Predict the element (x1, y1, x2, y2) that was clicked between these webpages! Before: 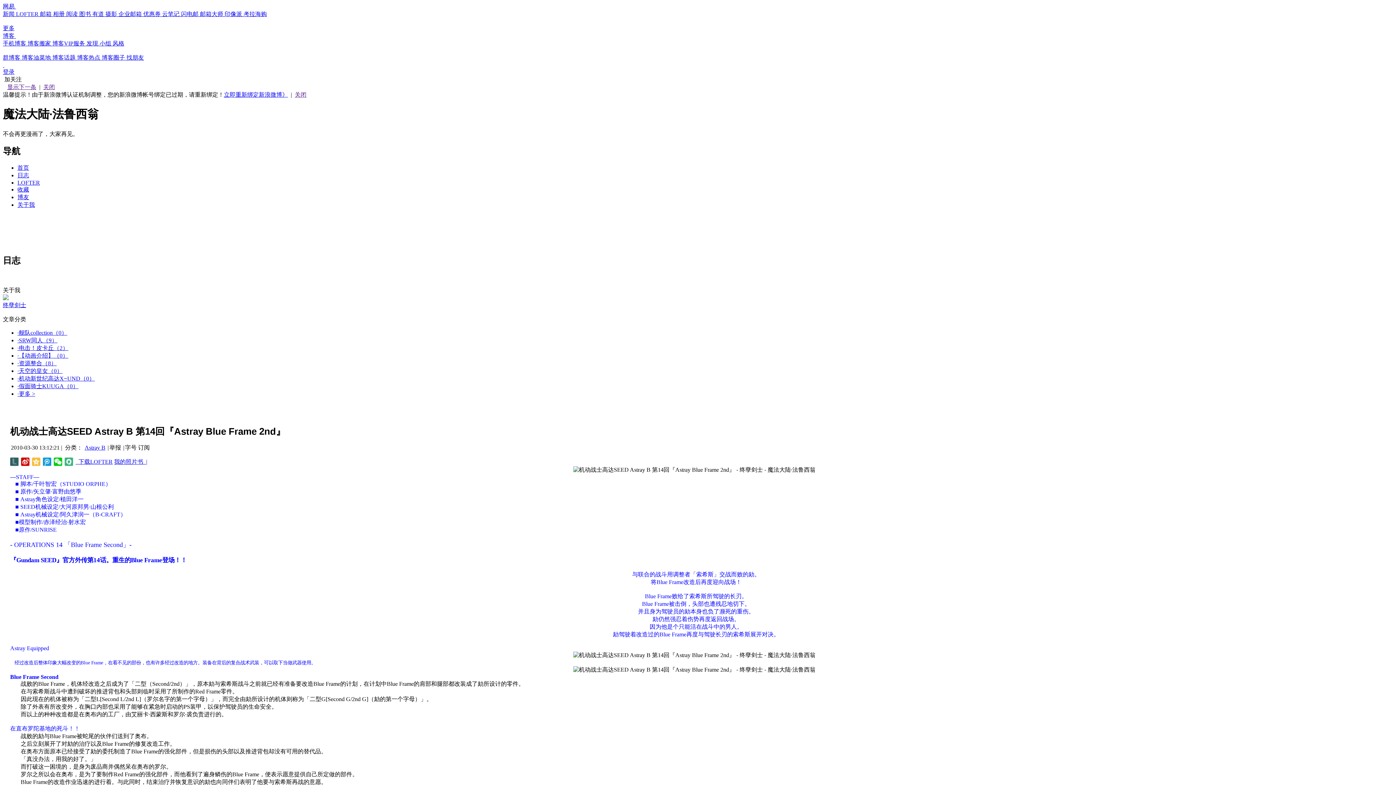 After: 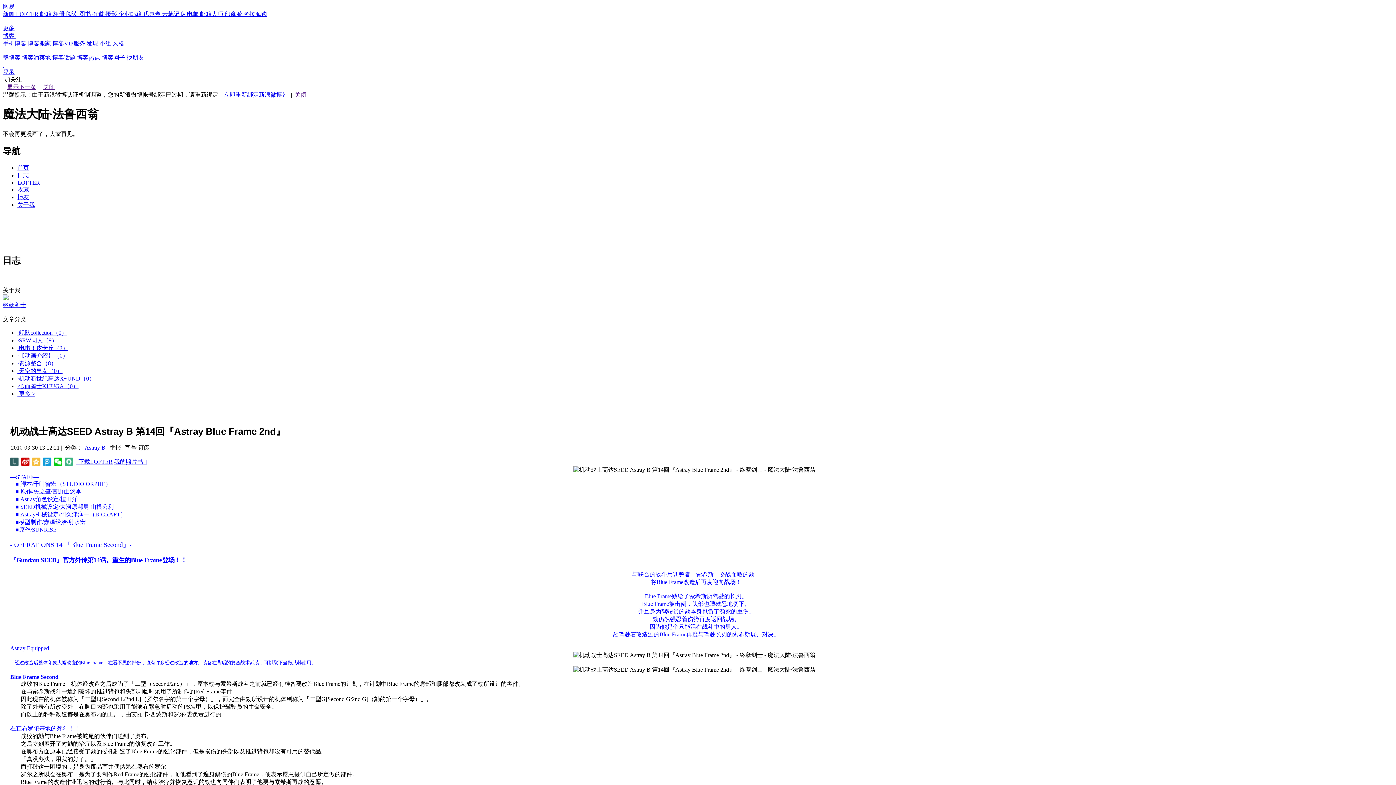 Action: label: ·电击！皮卡丘（2） bbox: (17, 344, 68, 351)